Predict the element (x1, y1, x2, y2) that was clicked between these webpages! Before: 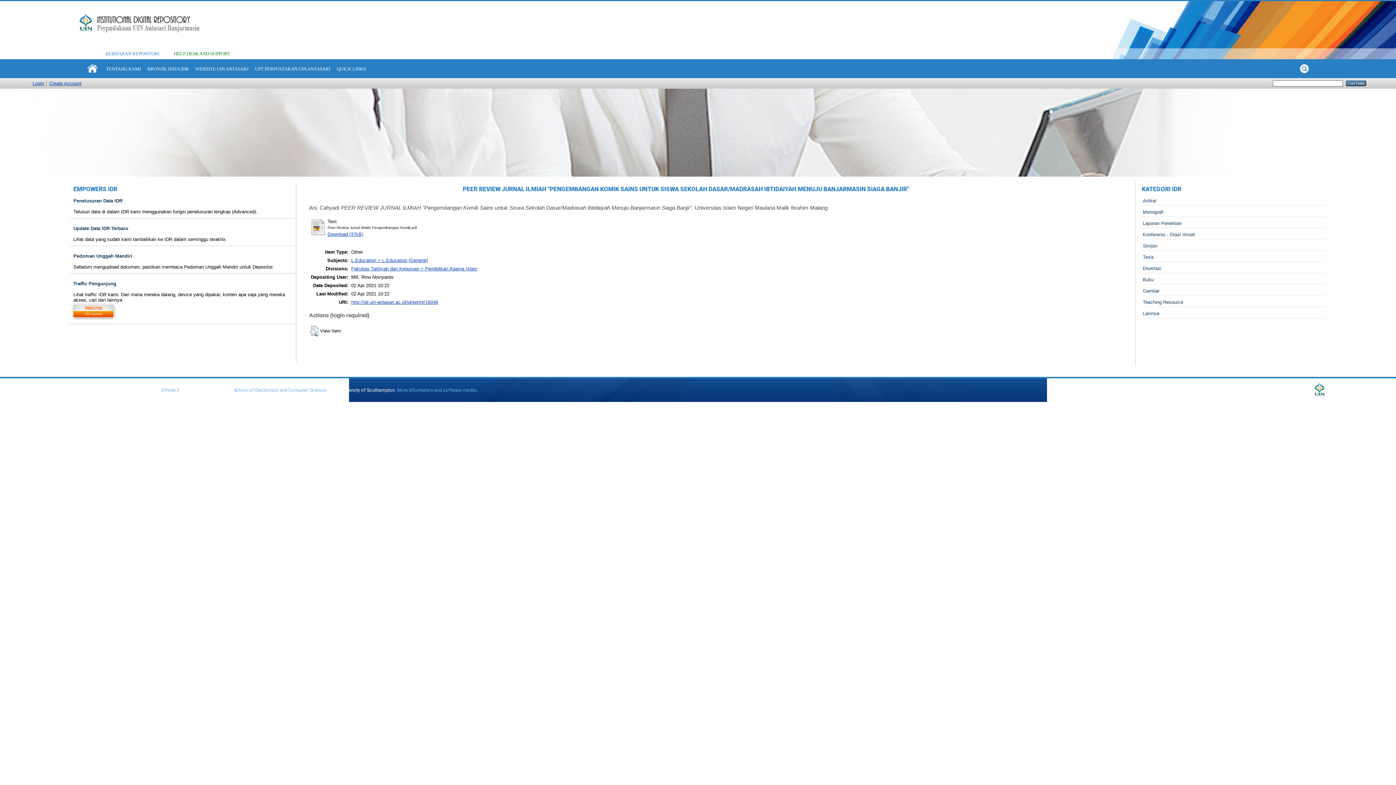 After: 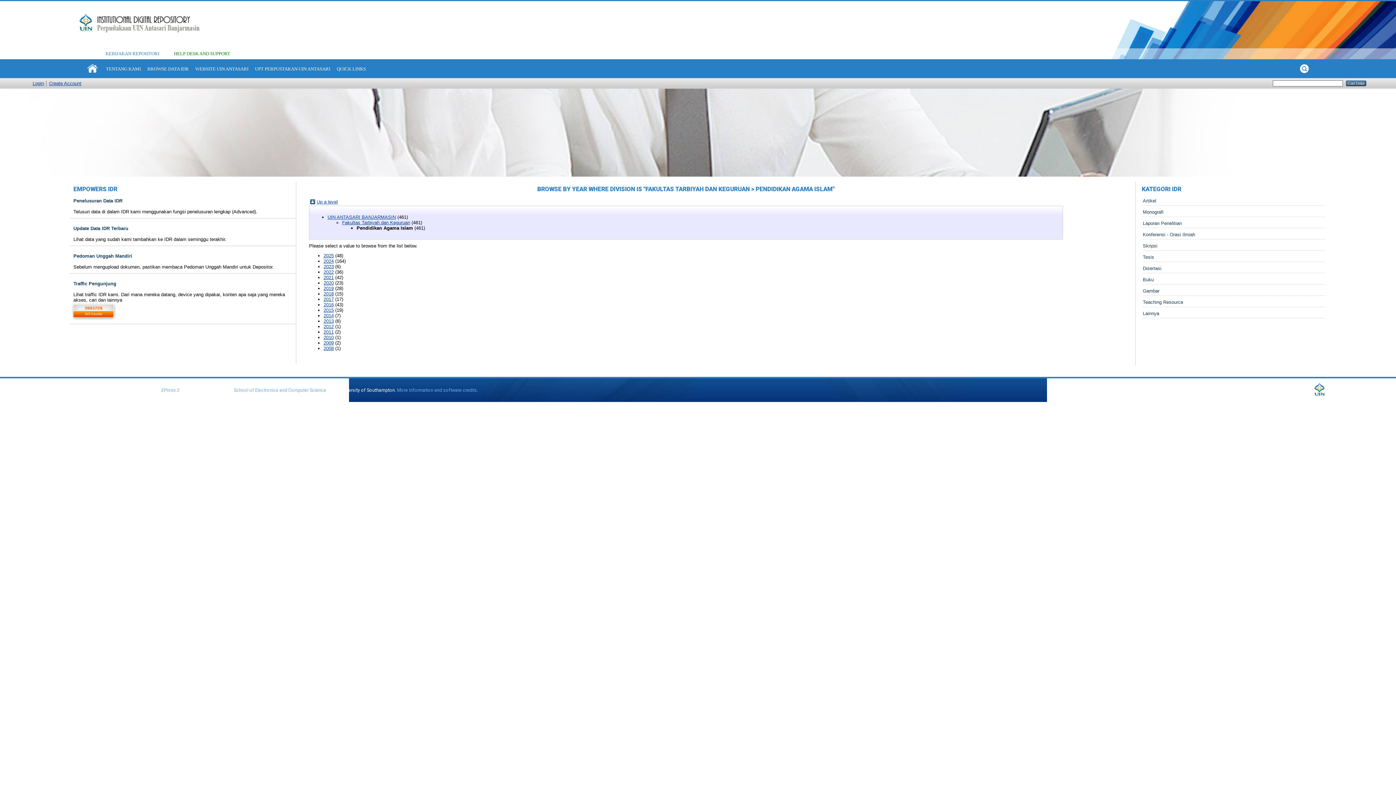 Action: bbox: (351, 266, 477, 271) label: Fakultas Tarbiyah dan Keguruan > Pendidikan Agama Islam